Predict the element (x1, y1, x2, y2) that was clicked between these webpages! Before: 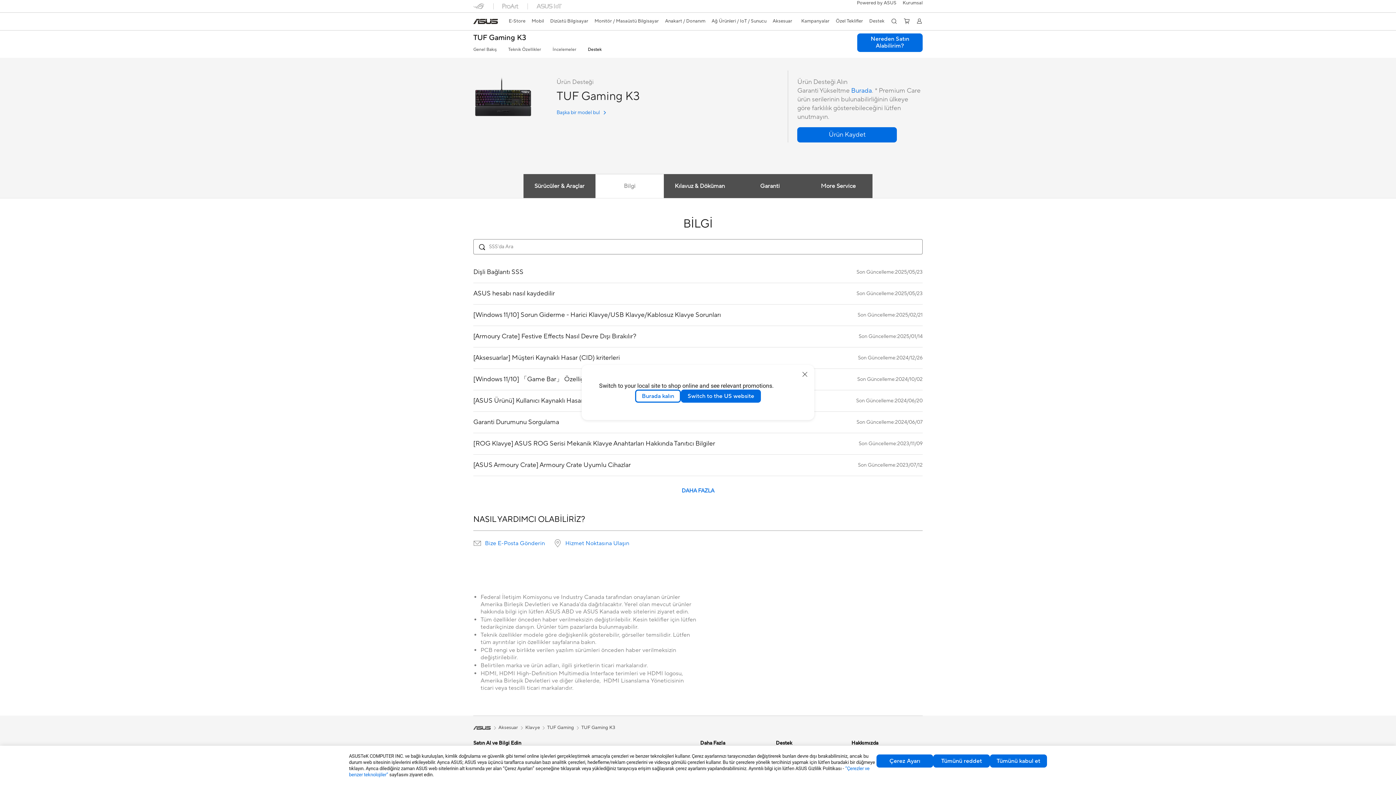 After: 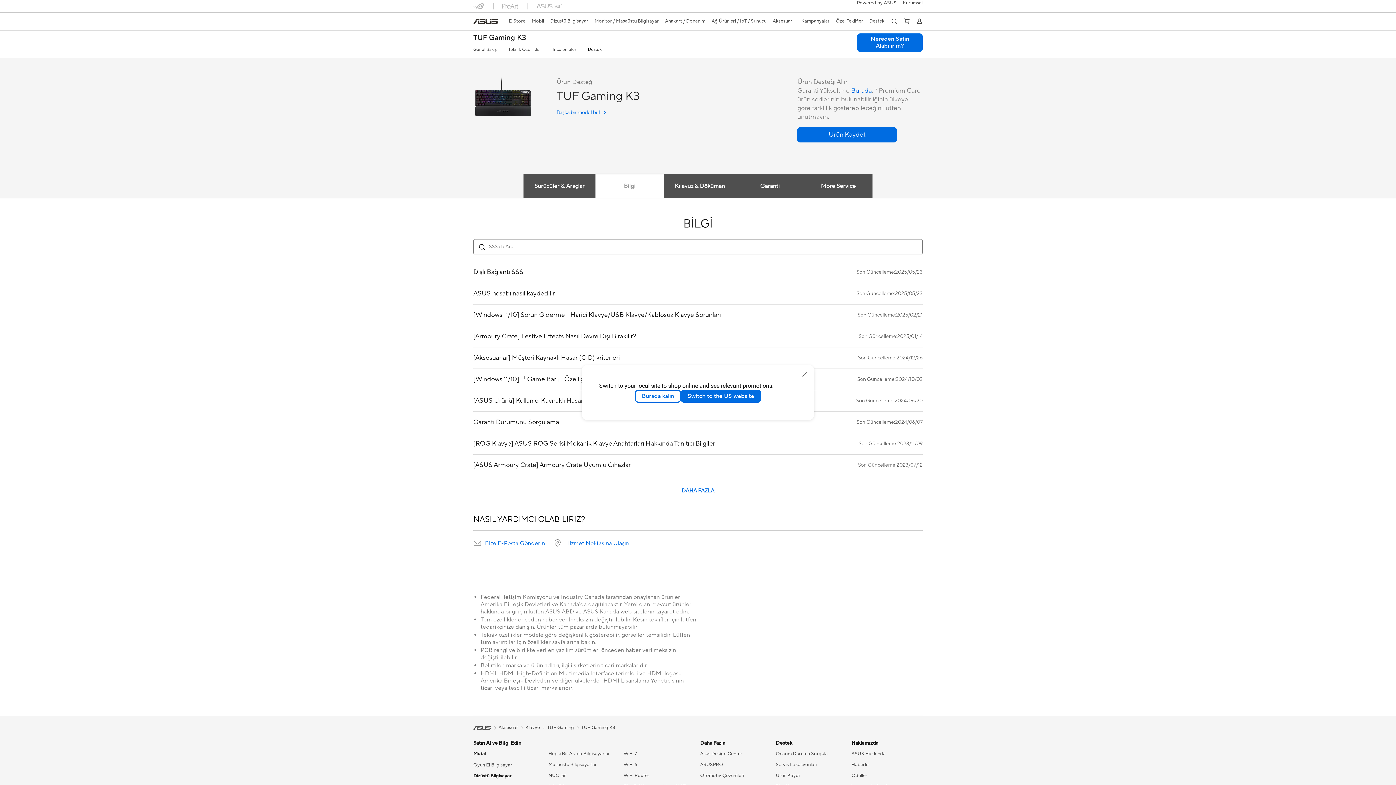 Action: label: Tümünü reddet bbox: (933, 754, 990, 768)